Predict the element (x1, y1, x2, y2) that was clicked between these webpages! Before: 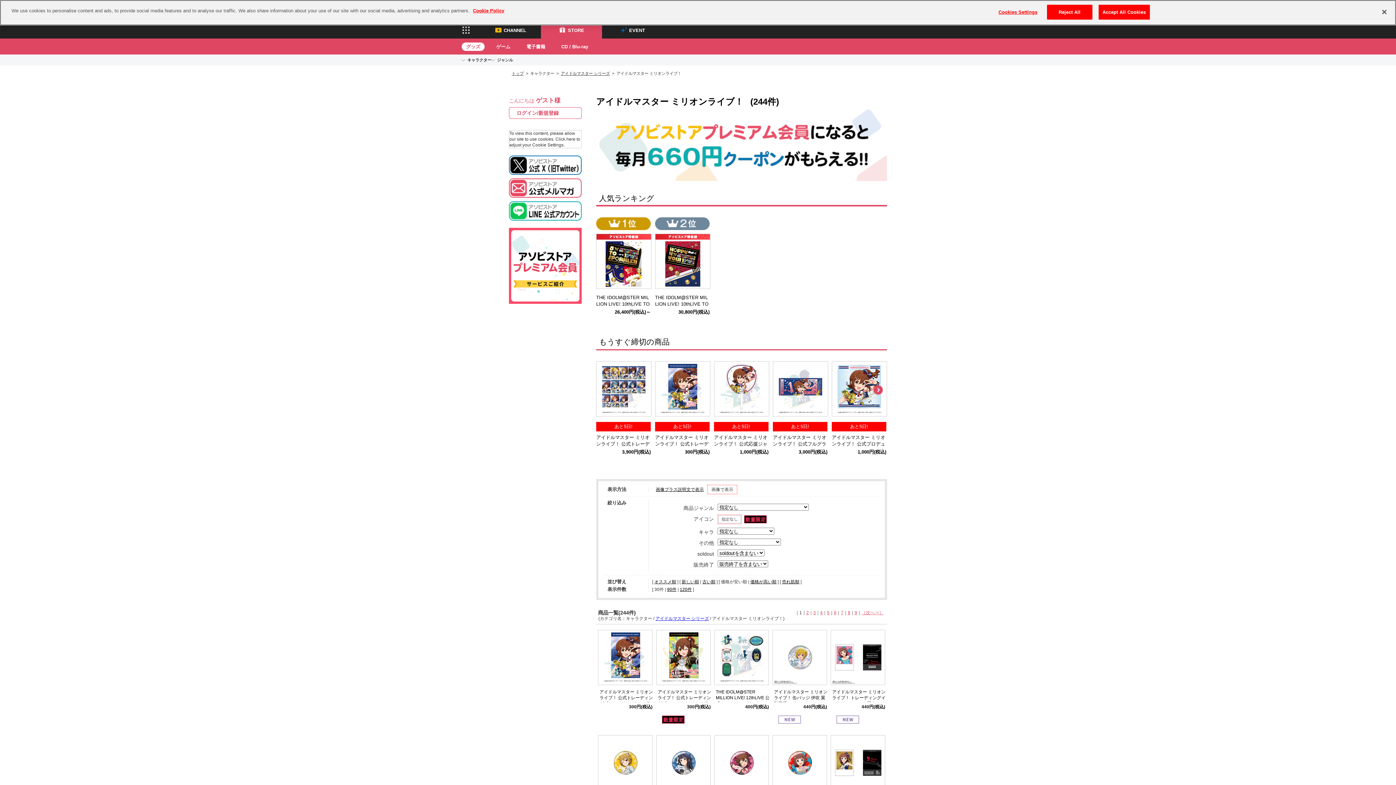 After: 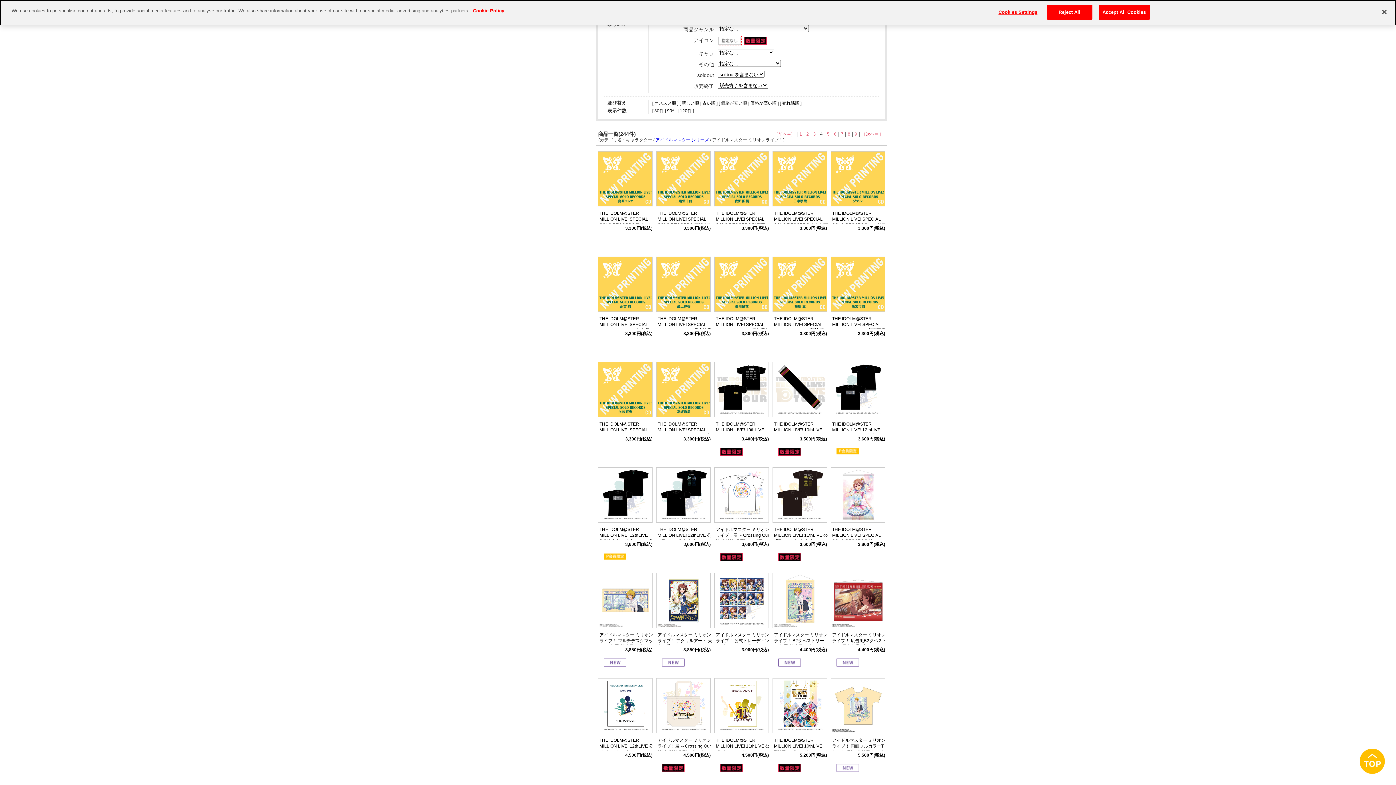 Action: label: 4 bbox: (820, 610, 822, 615)